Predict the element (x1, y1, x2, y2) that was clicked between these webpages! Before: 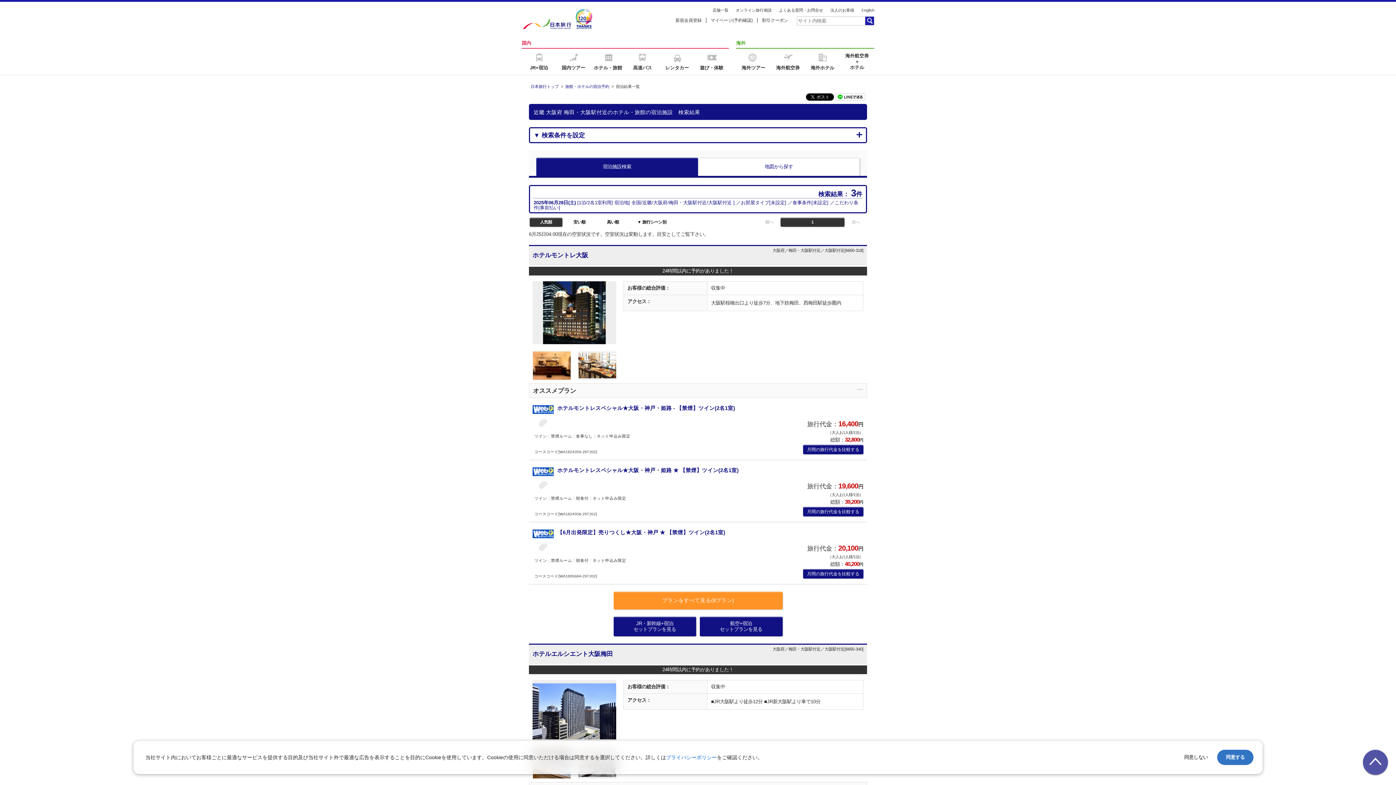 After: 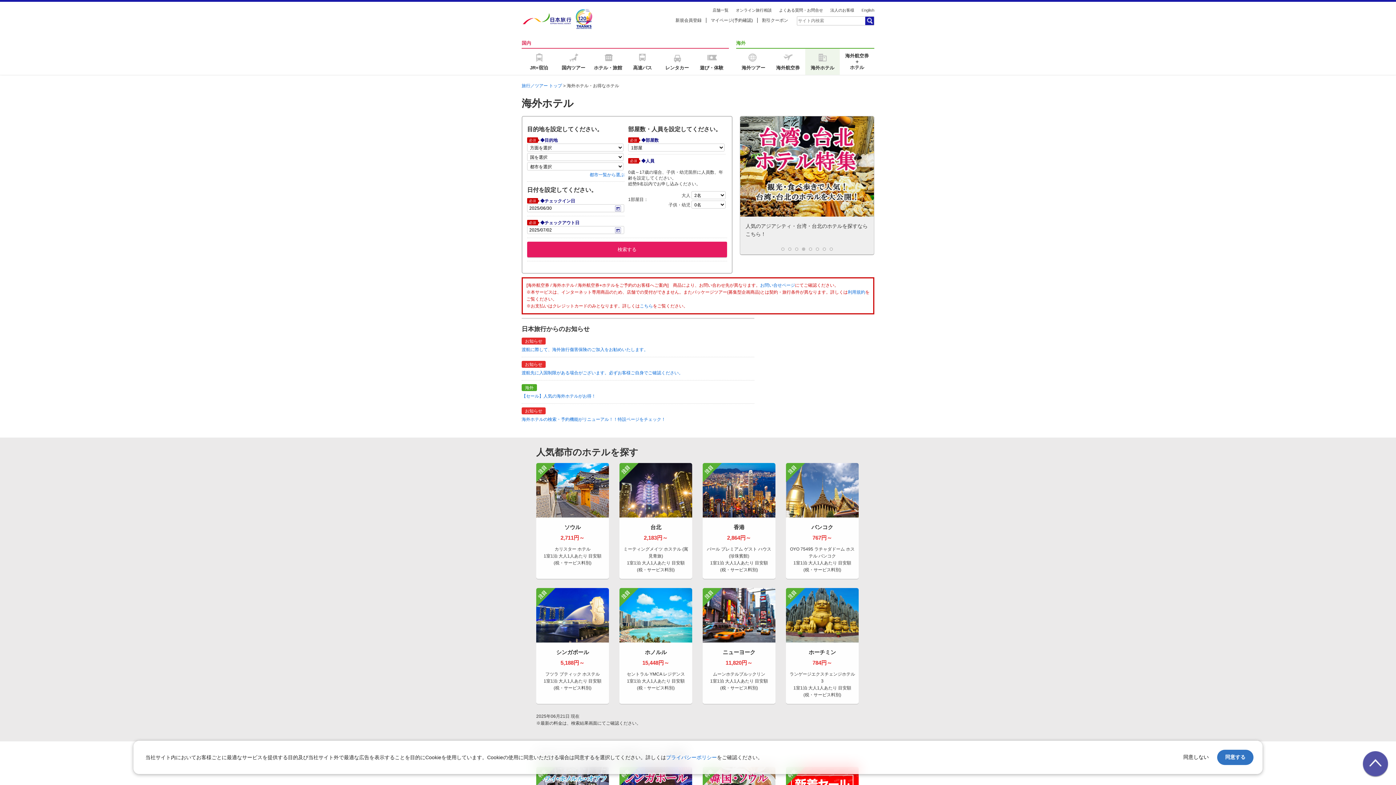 Action: label: 海外ホテル bbox: (805, 48, 840, 74)